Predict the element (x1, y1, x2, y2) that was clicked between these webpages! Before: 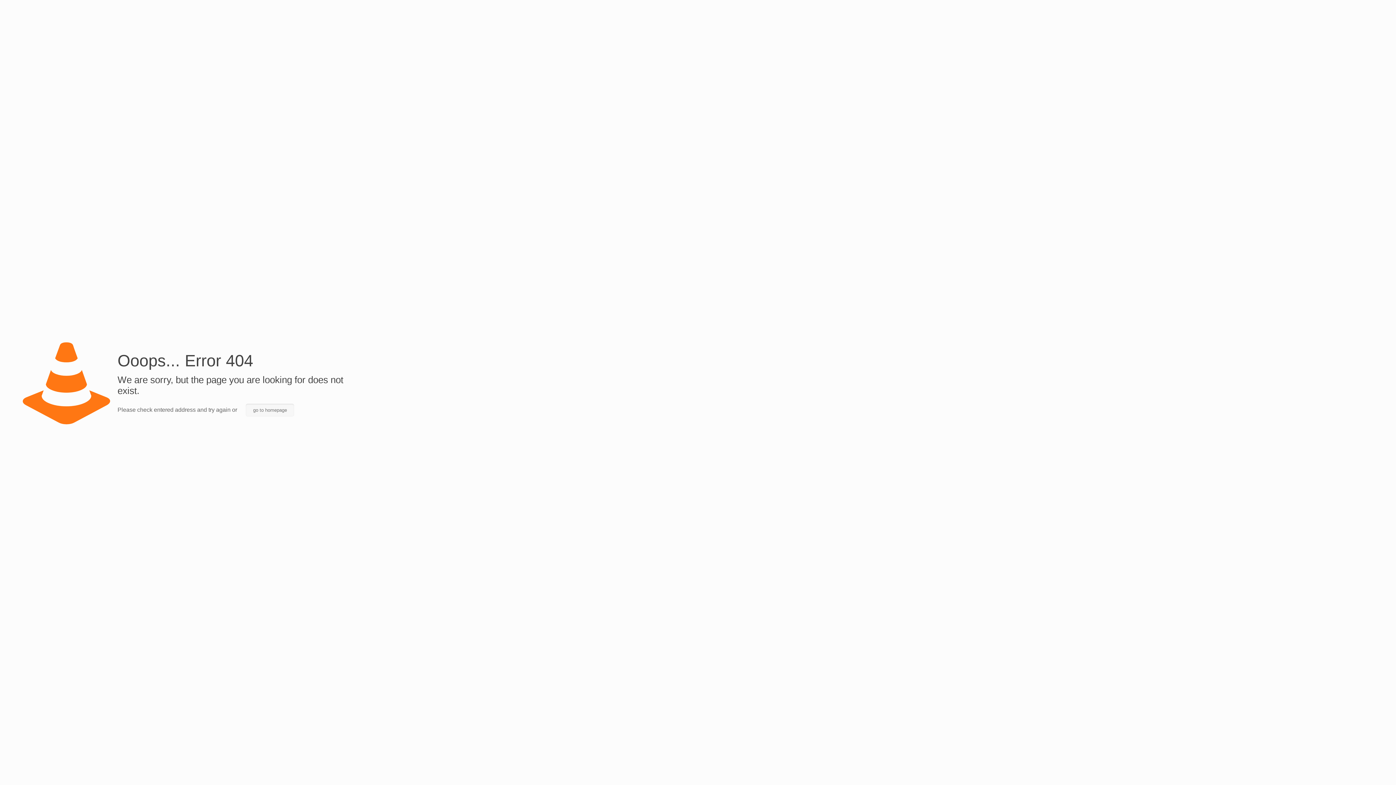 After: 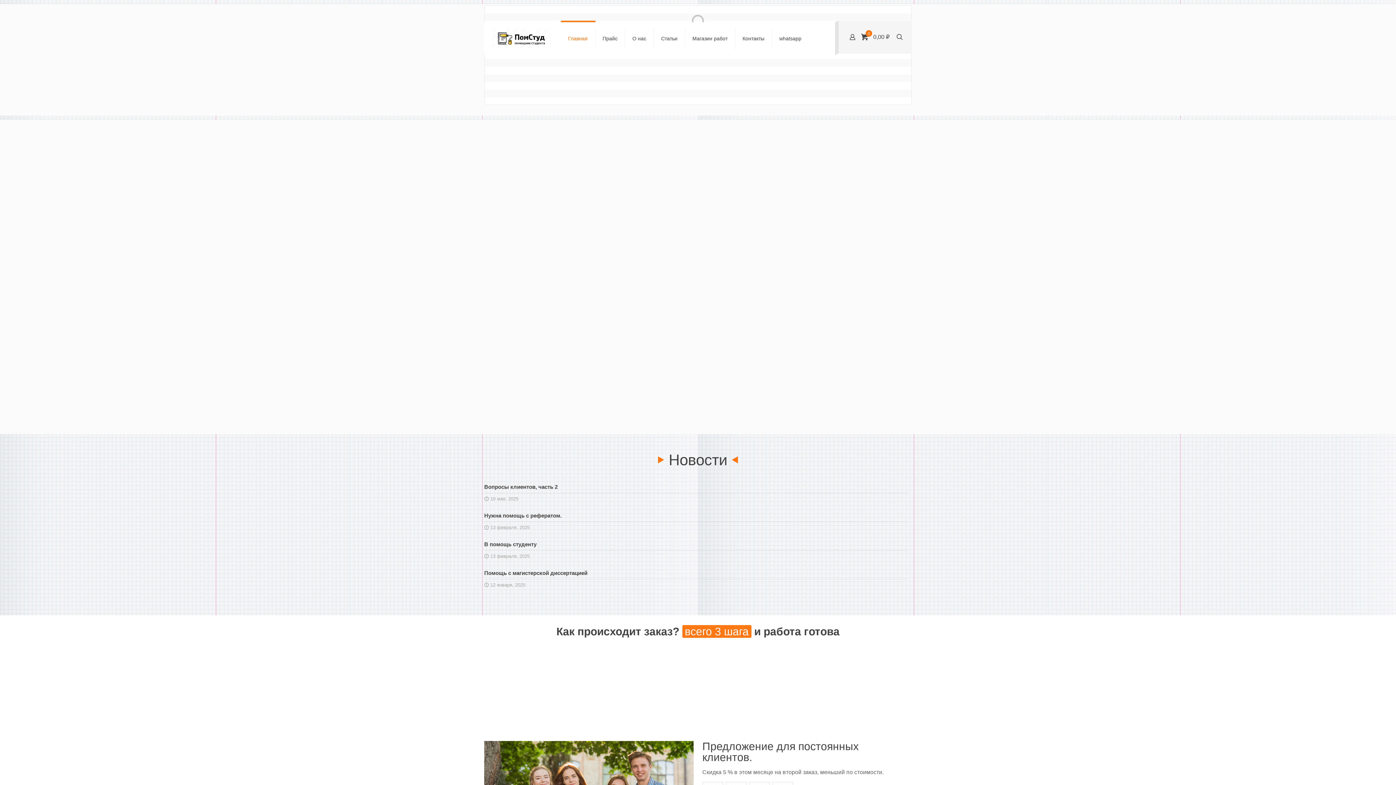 Action: bbox: (245, 404, 294, 416) label: go to homepage